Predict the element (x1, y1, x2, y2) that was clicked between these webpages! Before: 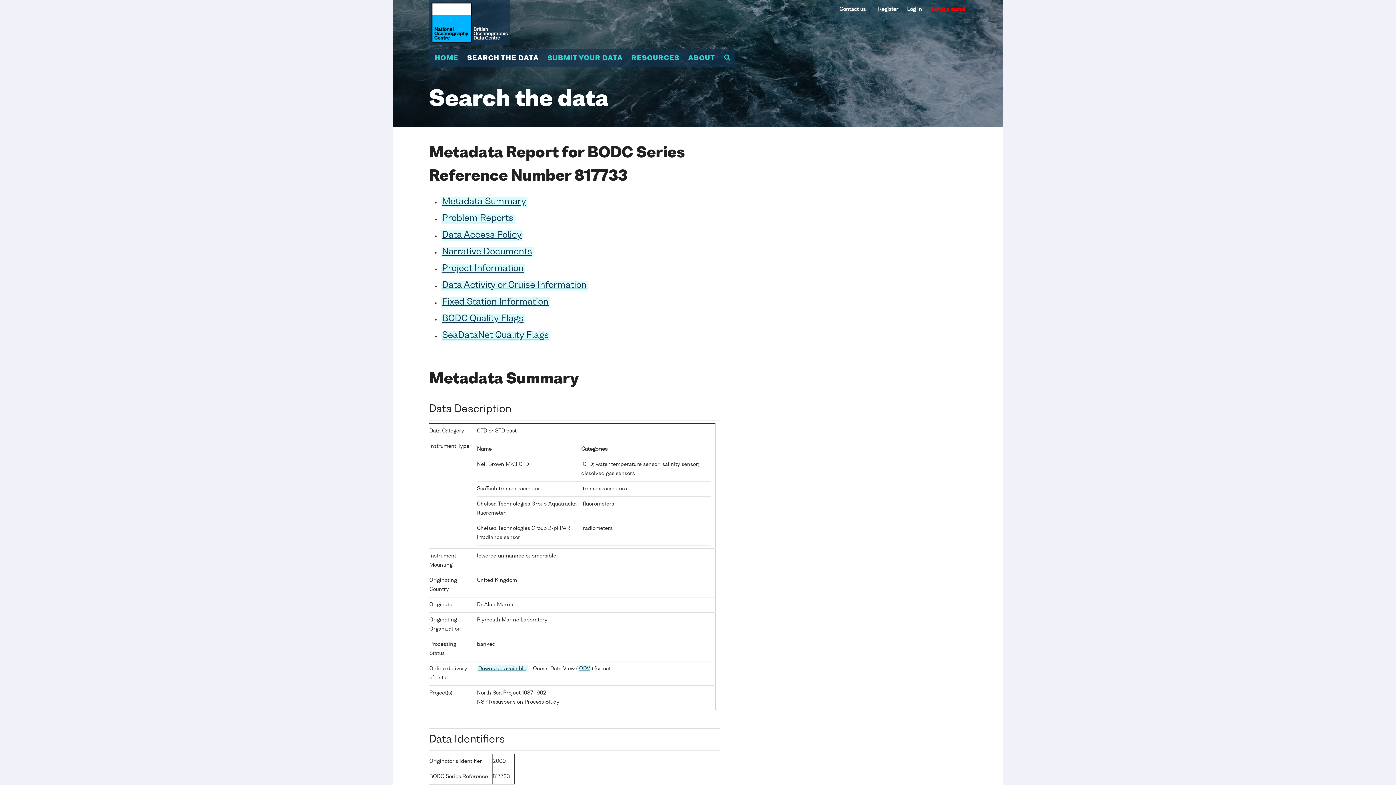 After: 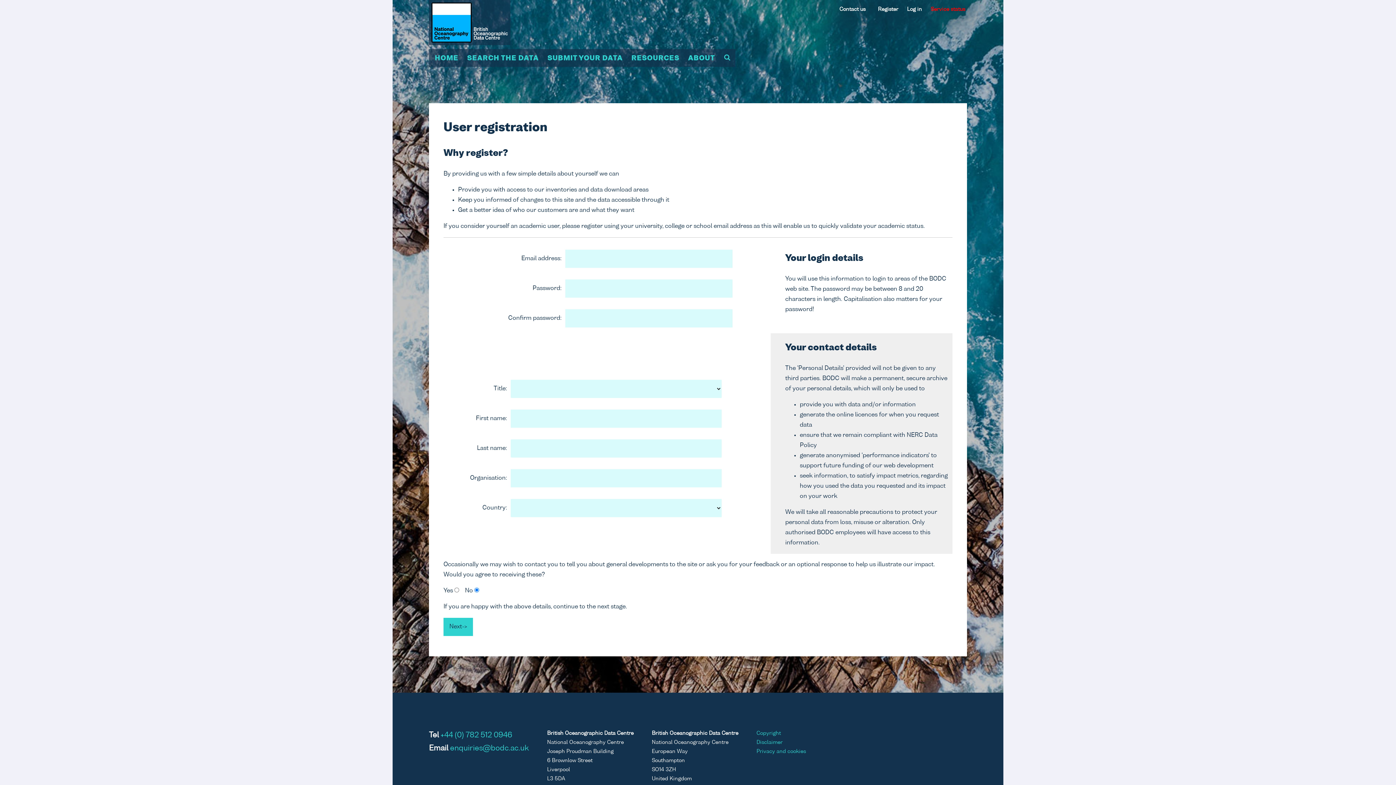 Action: bbox: (878, 6, 898, 12) label: Register